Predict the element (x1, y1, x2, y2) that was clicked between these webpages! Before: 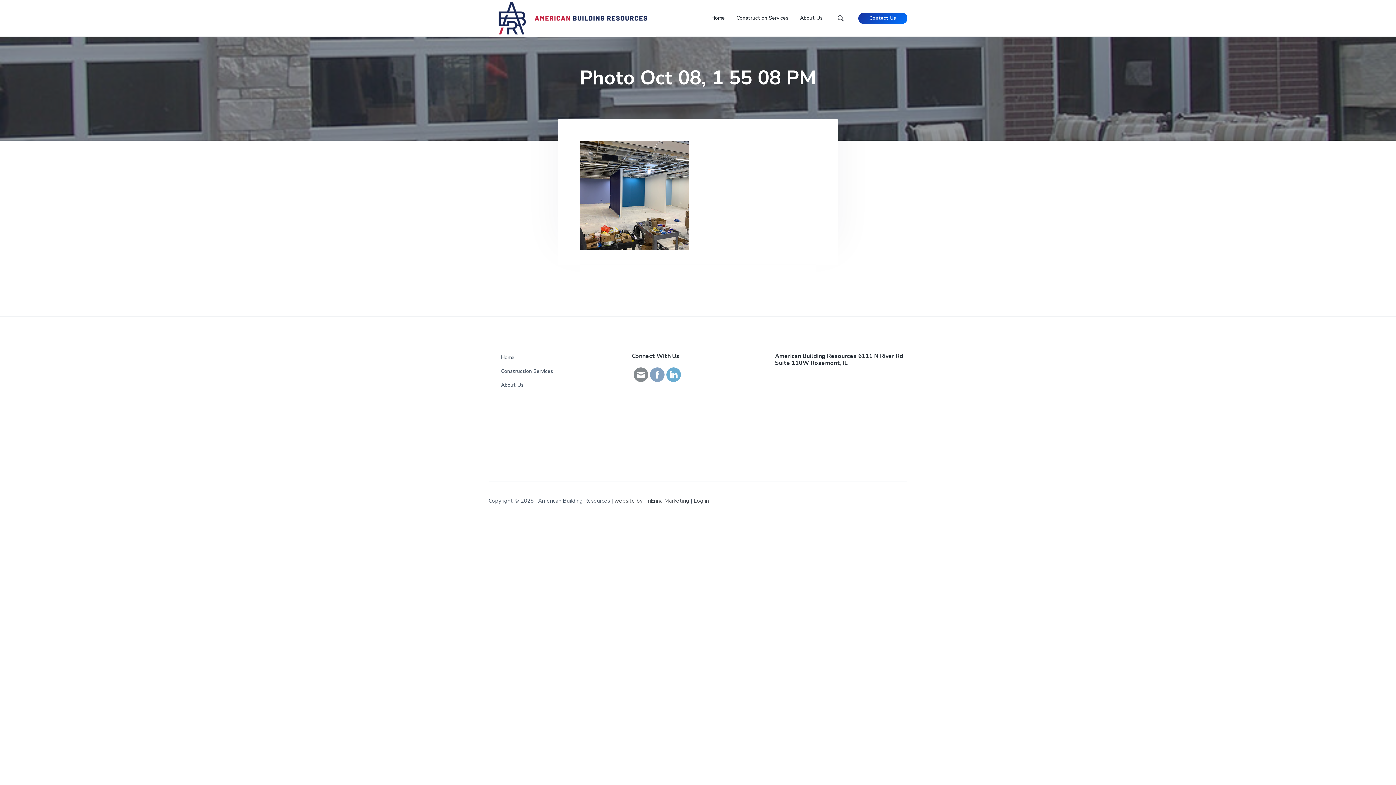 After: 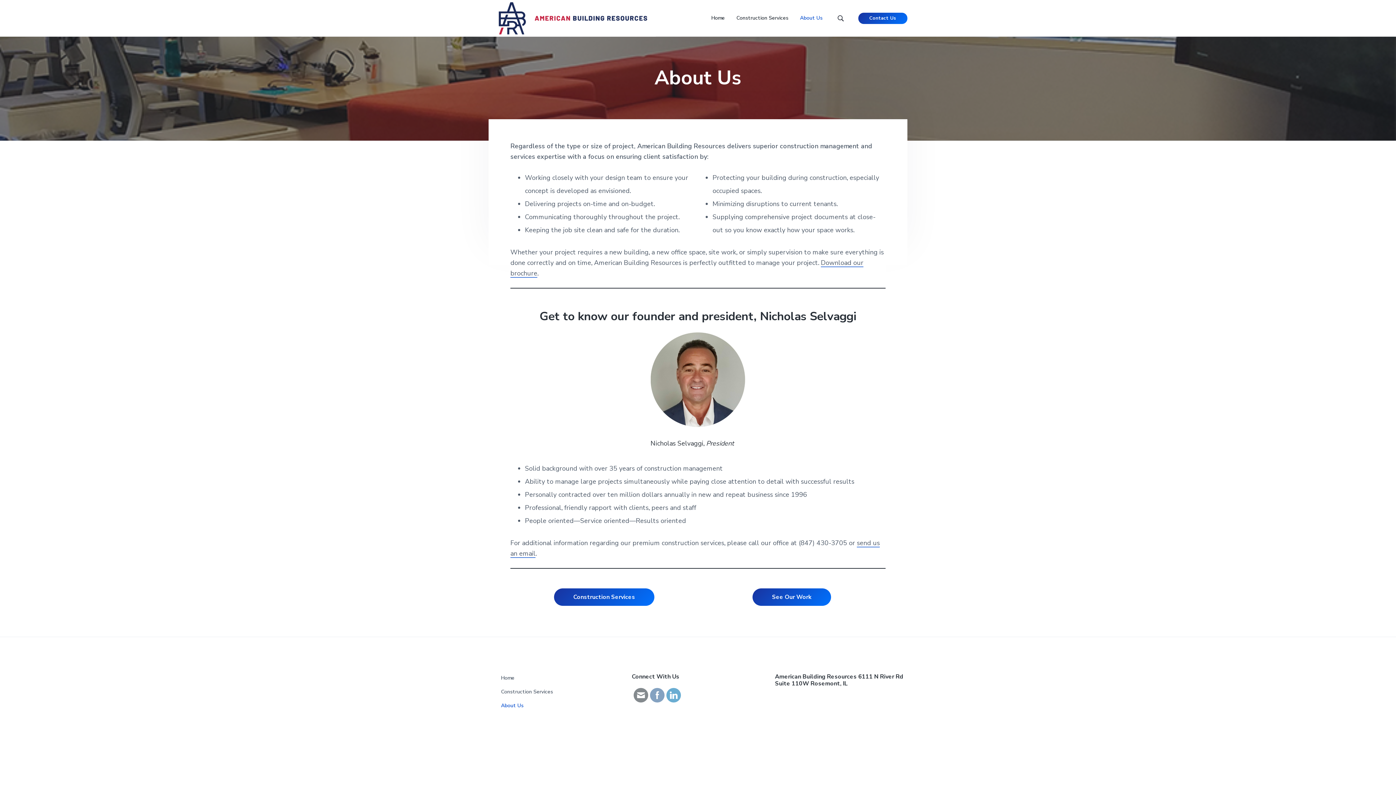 Action: label: About Us bbox: (501, 381, 523, 389)